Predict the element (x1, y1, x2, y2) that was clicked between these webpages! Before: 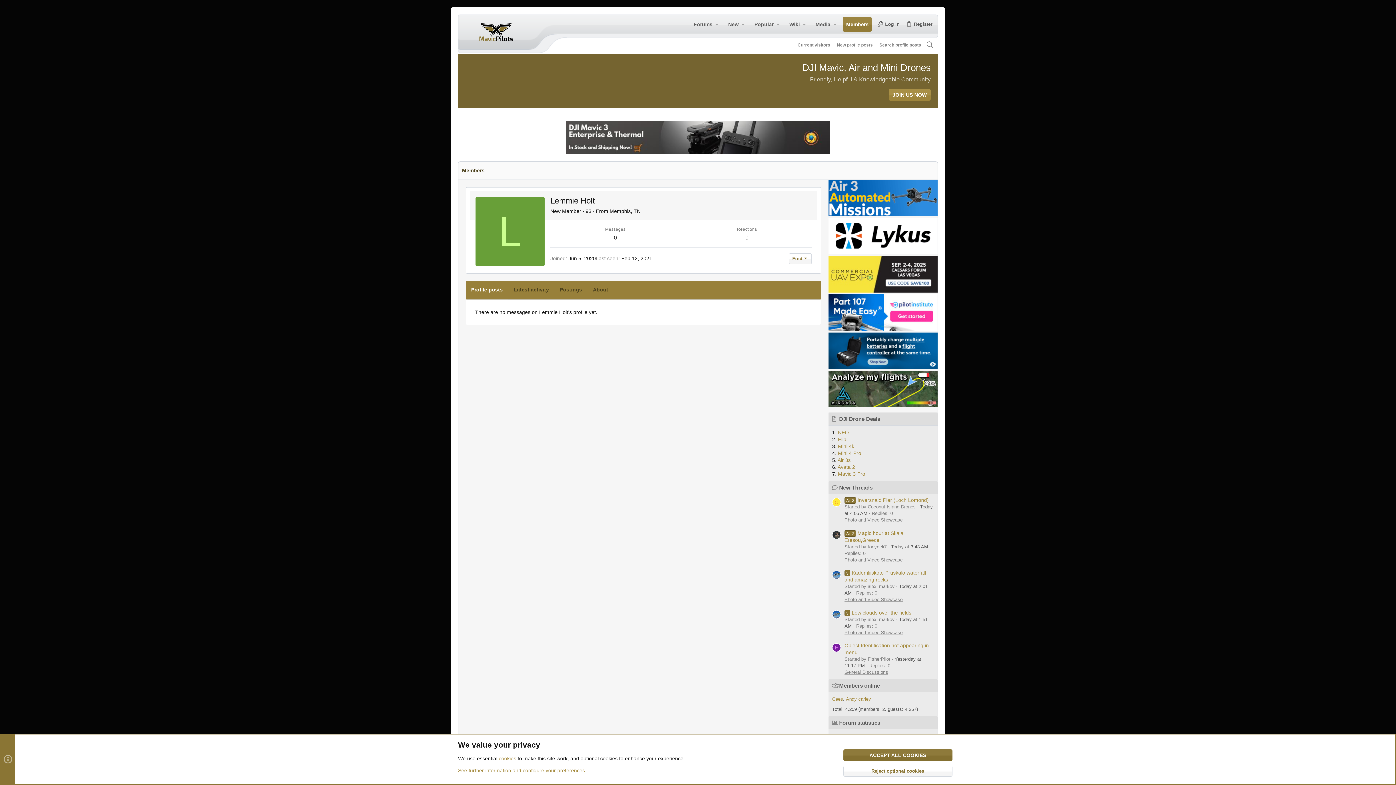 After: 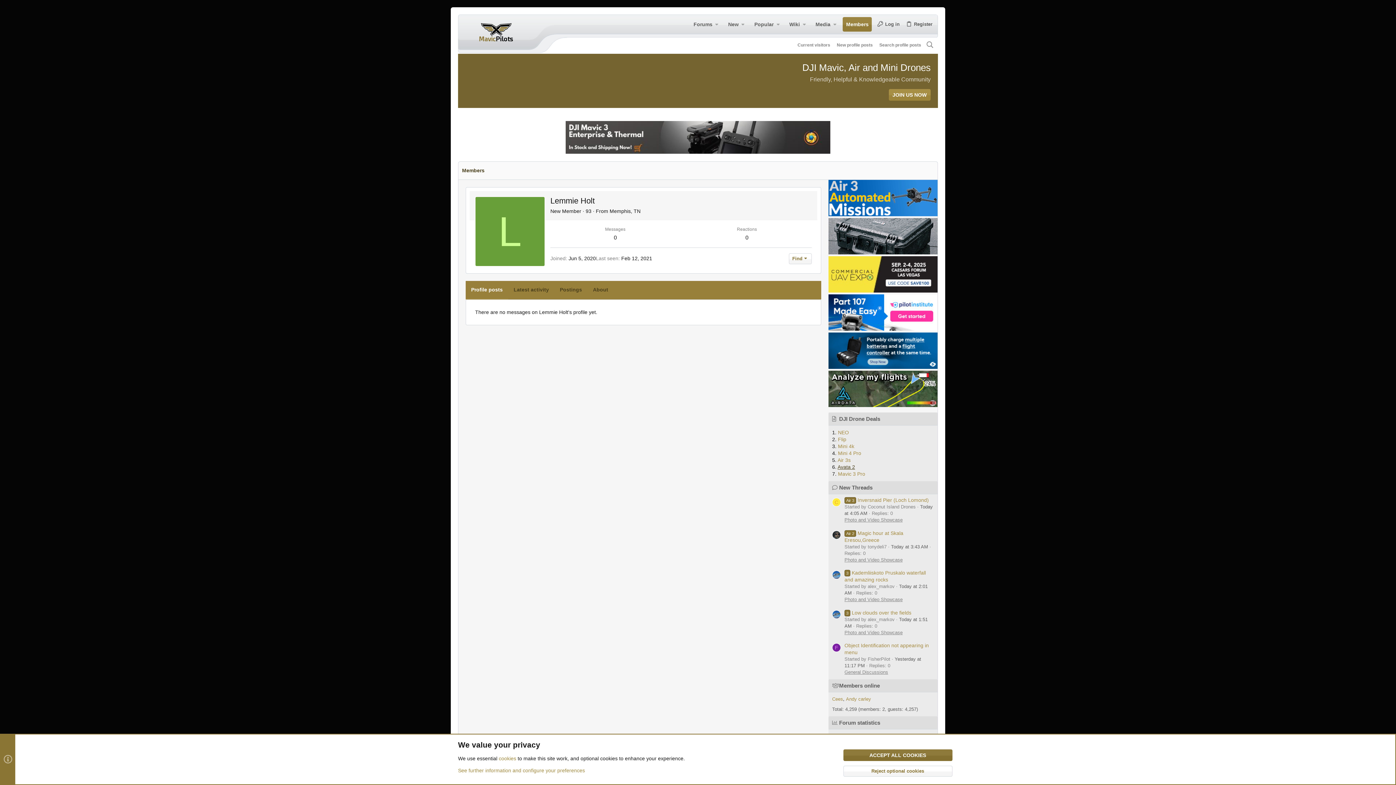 Action: bbox: (837, 464, 855, 470) label: Avata 2